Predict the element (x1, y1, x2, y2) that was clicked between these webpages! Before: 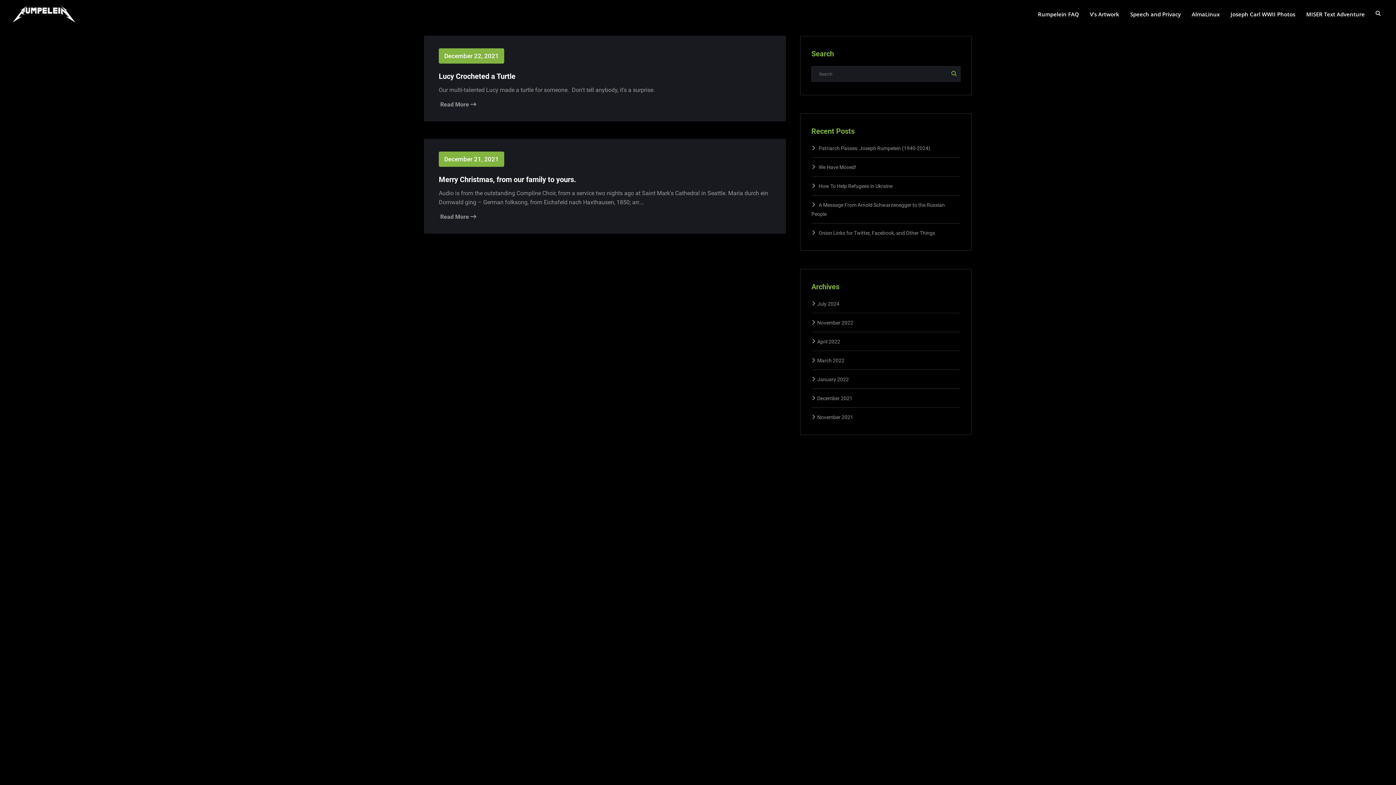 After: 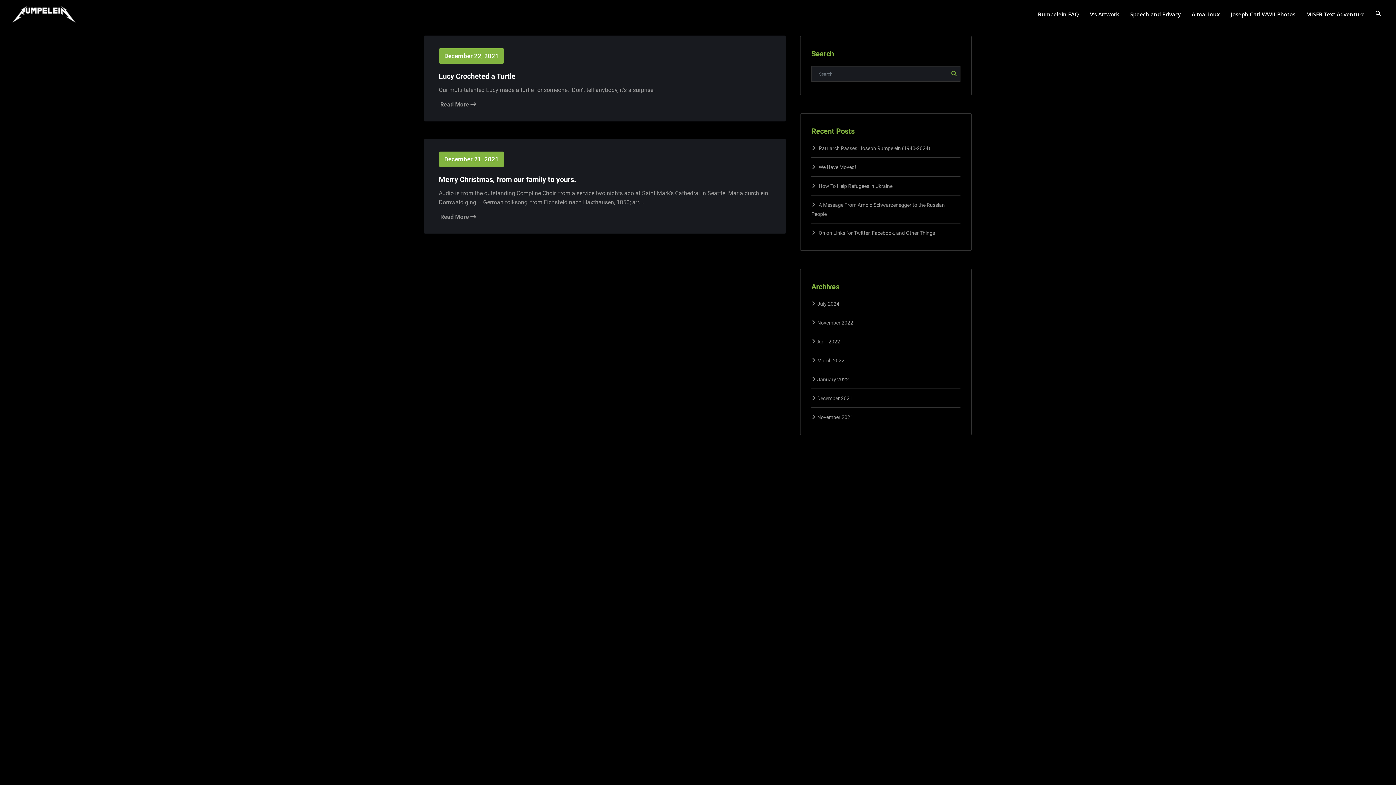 Action: bbox: (817, 395, 852, 401) label: December 2021